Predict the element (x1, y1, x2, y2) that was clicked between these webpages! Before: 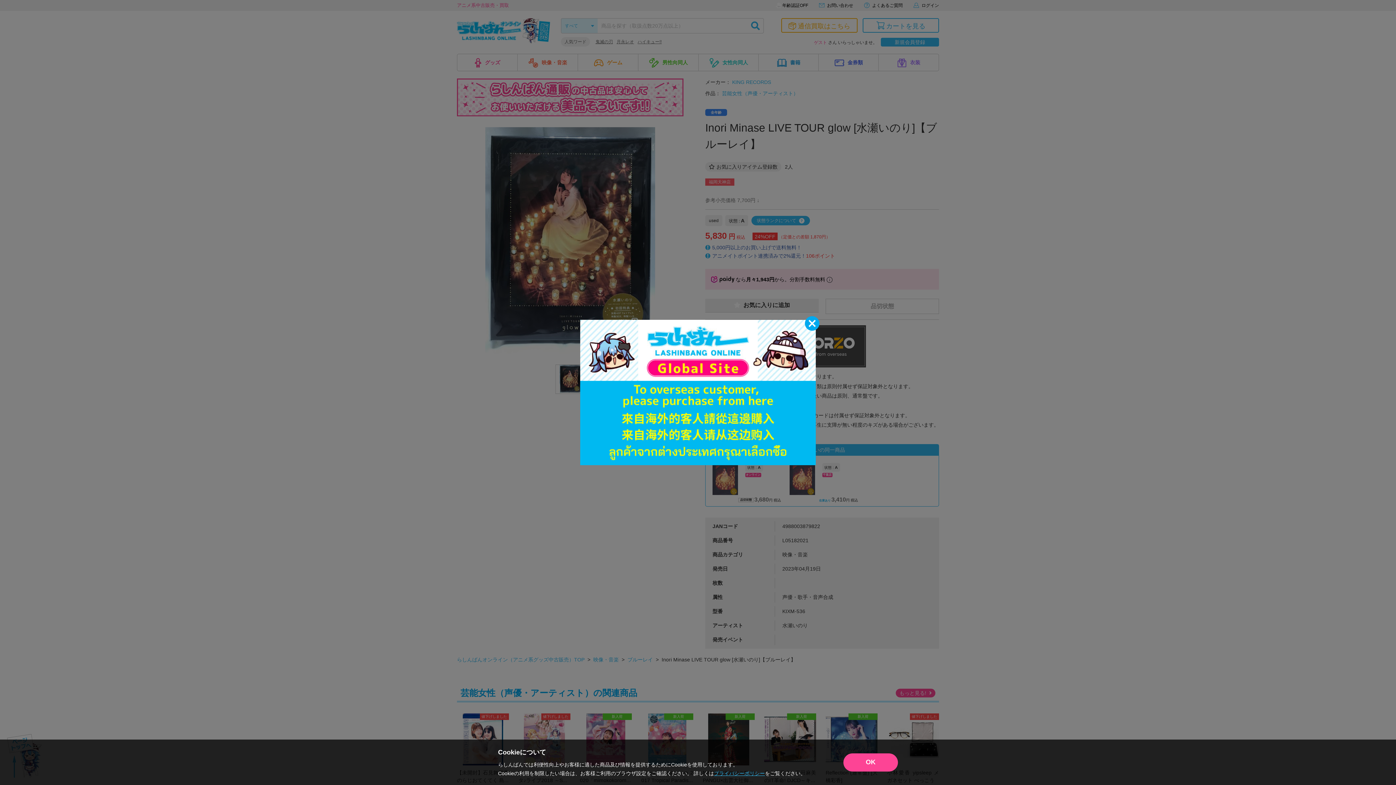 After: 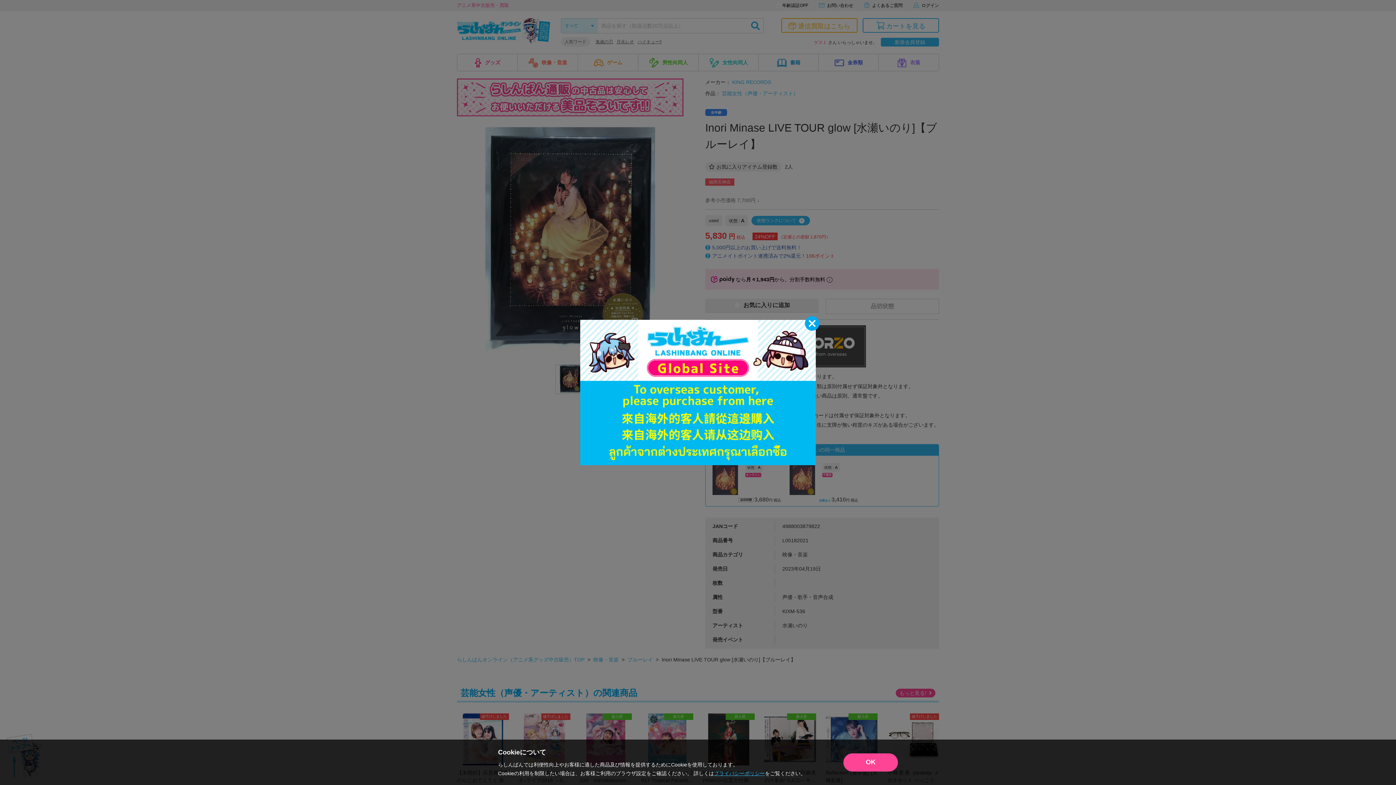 Action: bbox: (714, 770, 765, 776) label: プライバシーポリシー